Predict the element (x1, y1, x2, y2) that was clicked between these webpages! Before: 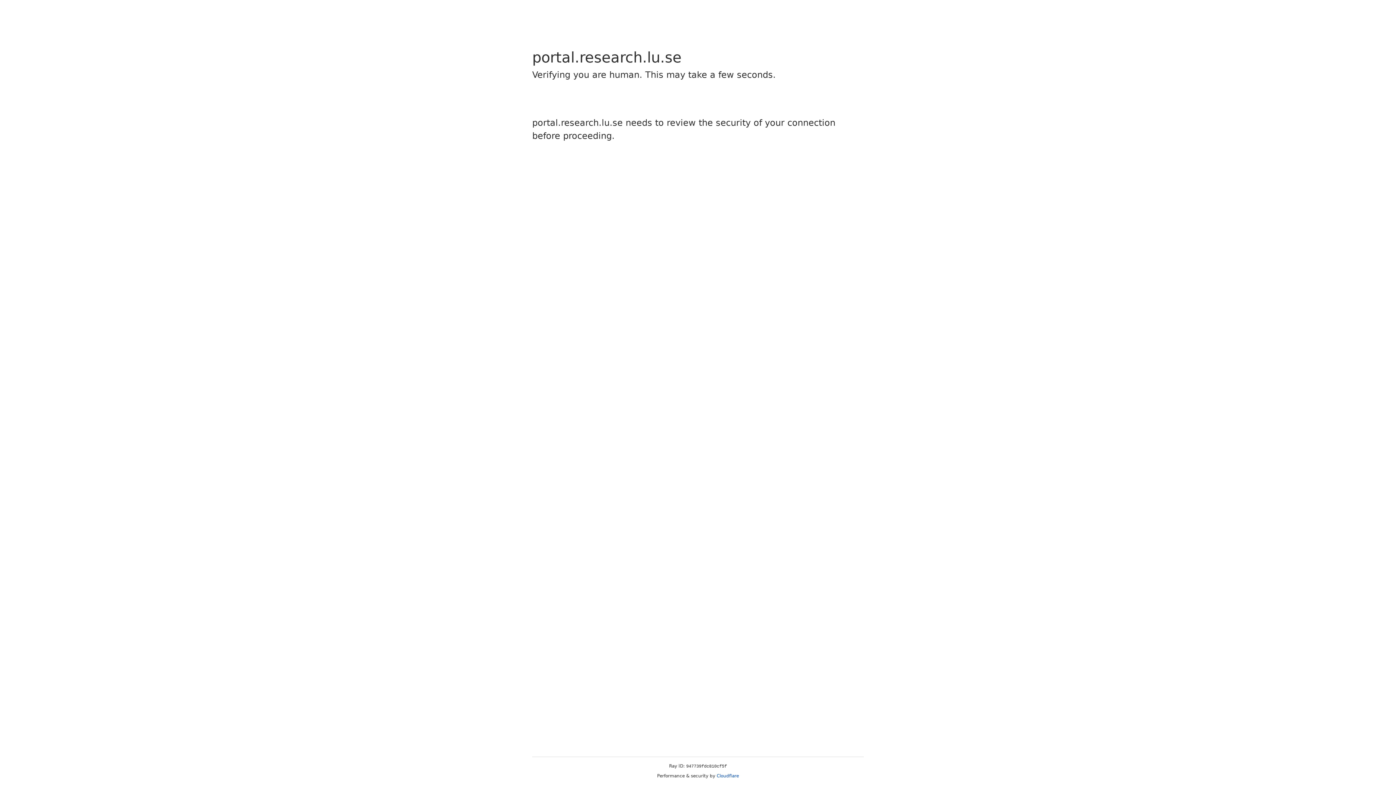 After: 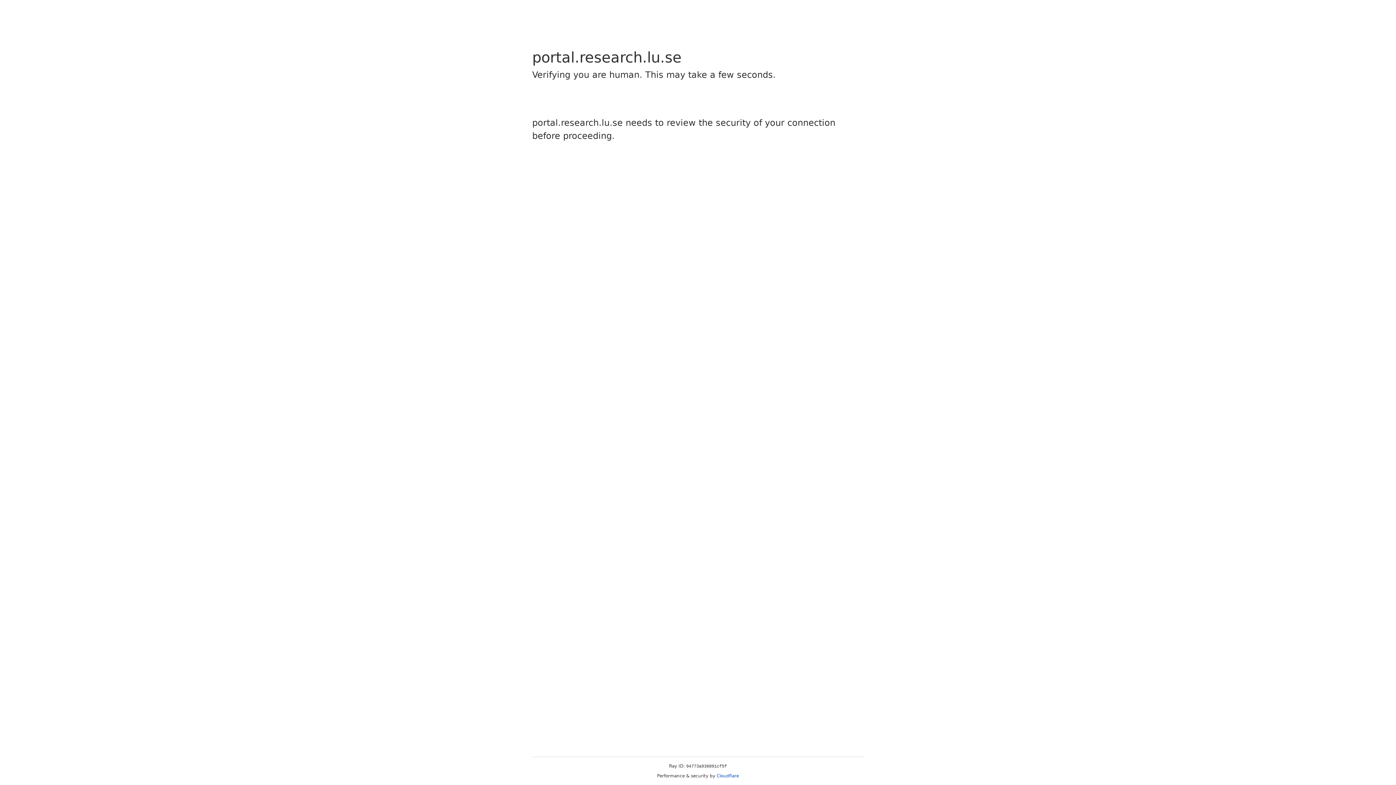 Action: label: Cloudflare bbox: (716, 773, 739, 778)